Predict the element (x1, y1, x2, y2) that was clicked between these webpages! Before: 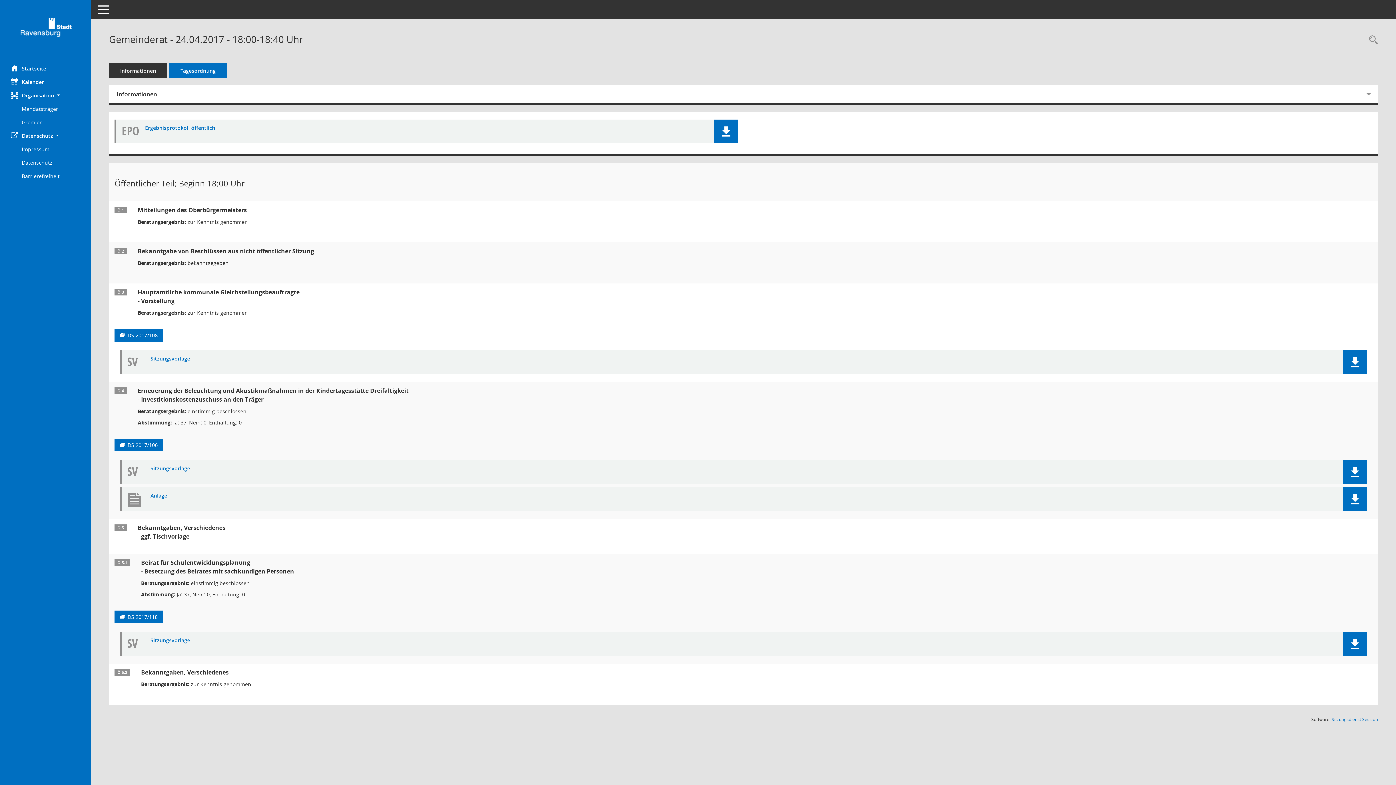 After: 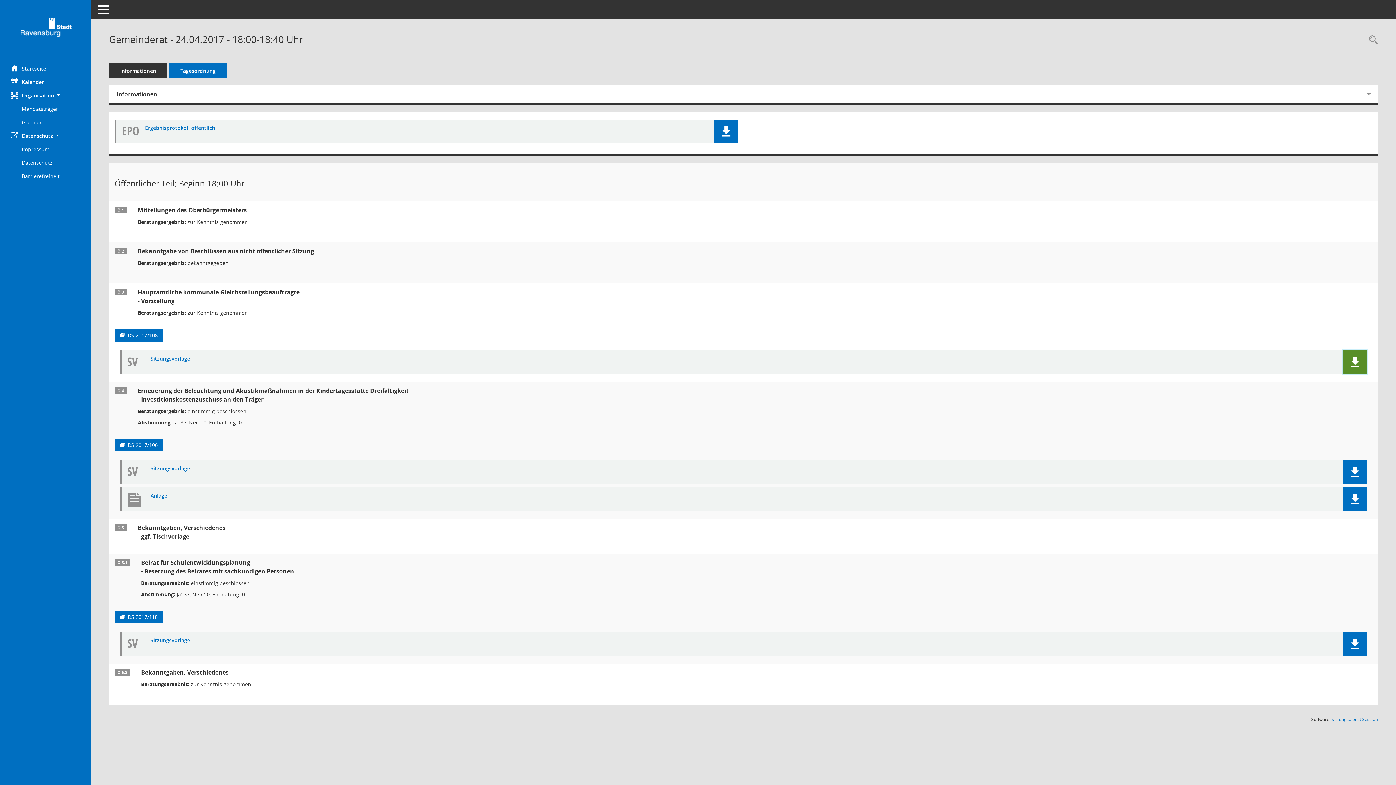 Action: bbox: (1343, 350, 1367, 374) label: Dokument Download Dateityp: pdf